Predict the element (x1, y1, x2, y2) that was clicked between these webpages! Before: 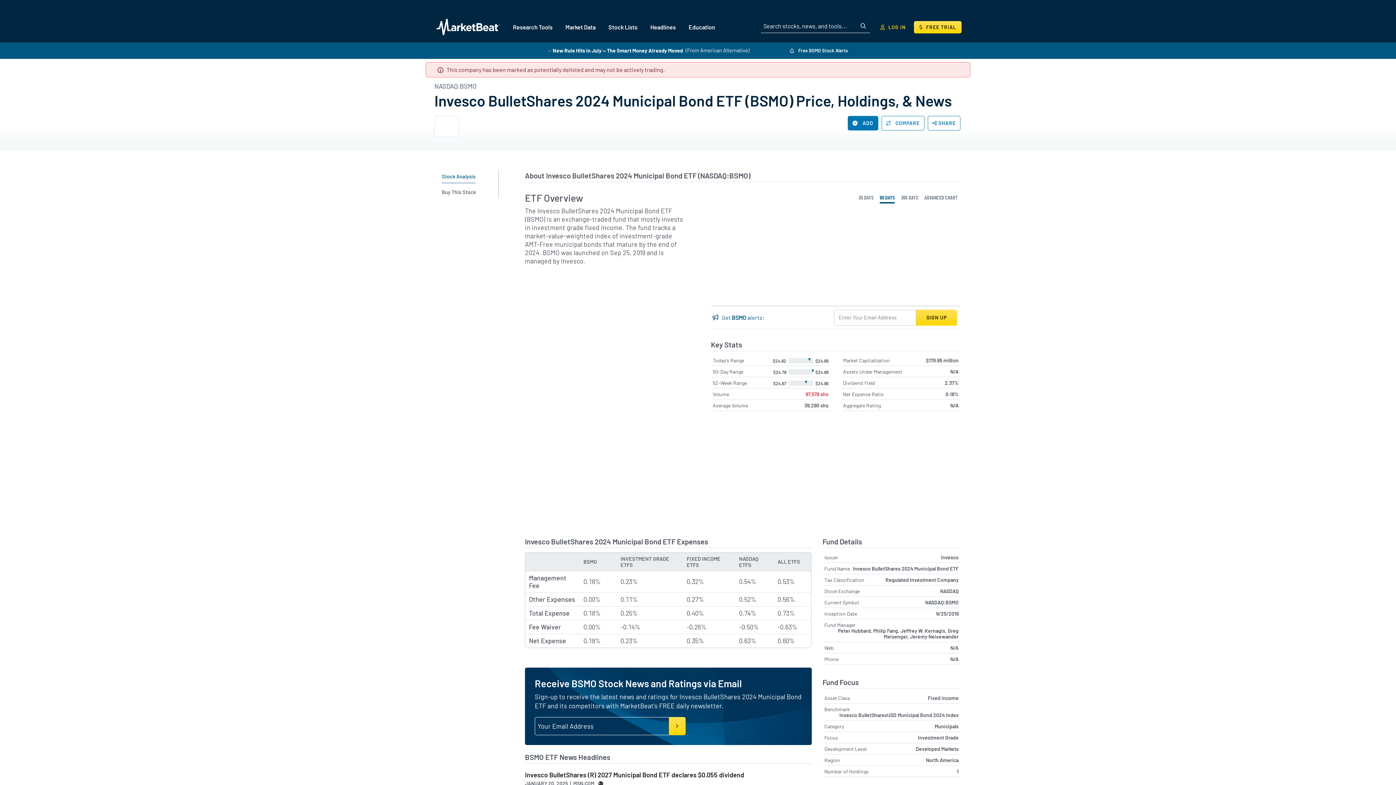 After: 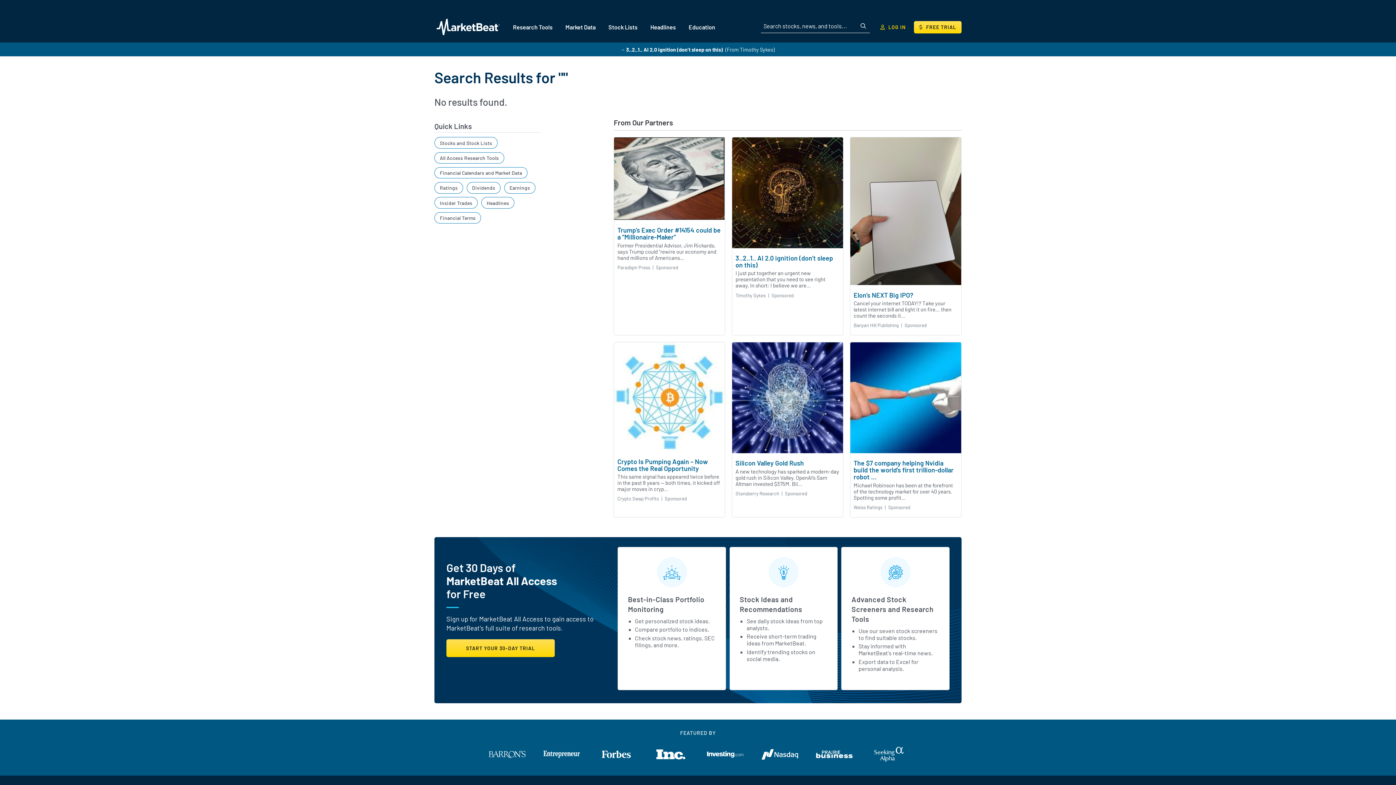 Action: label: Search bbox: (858, 19, 868, 32)